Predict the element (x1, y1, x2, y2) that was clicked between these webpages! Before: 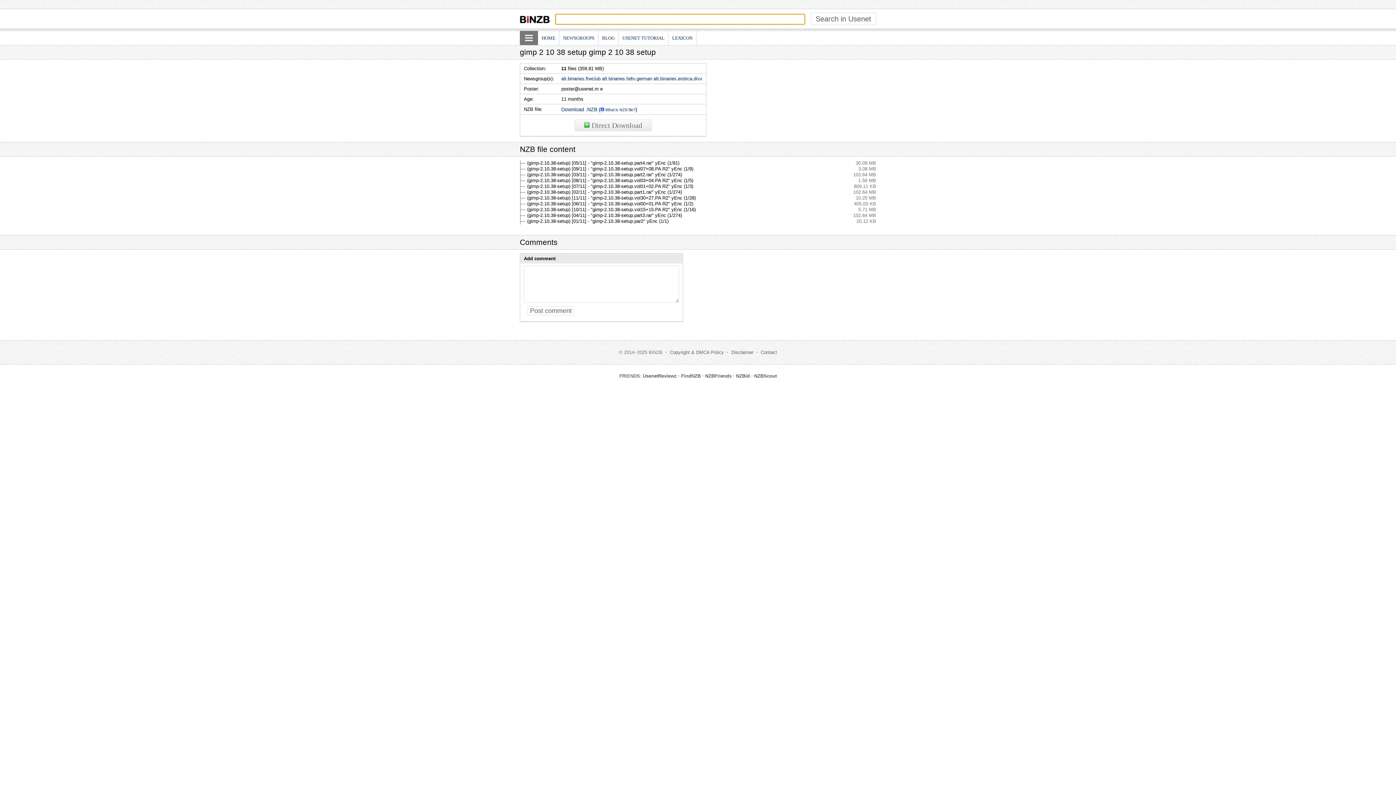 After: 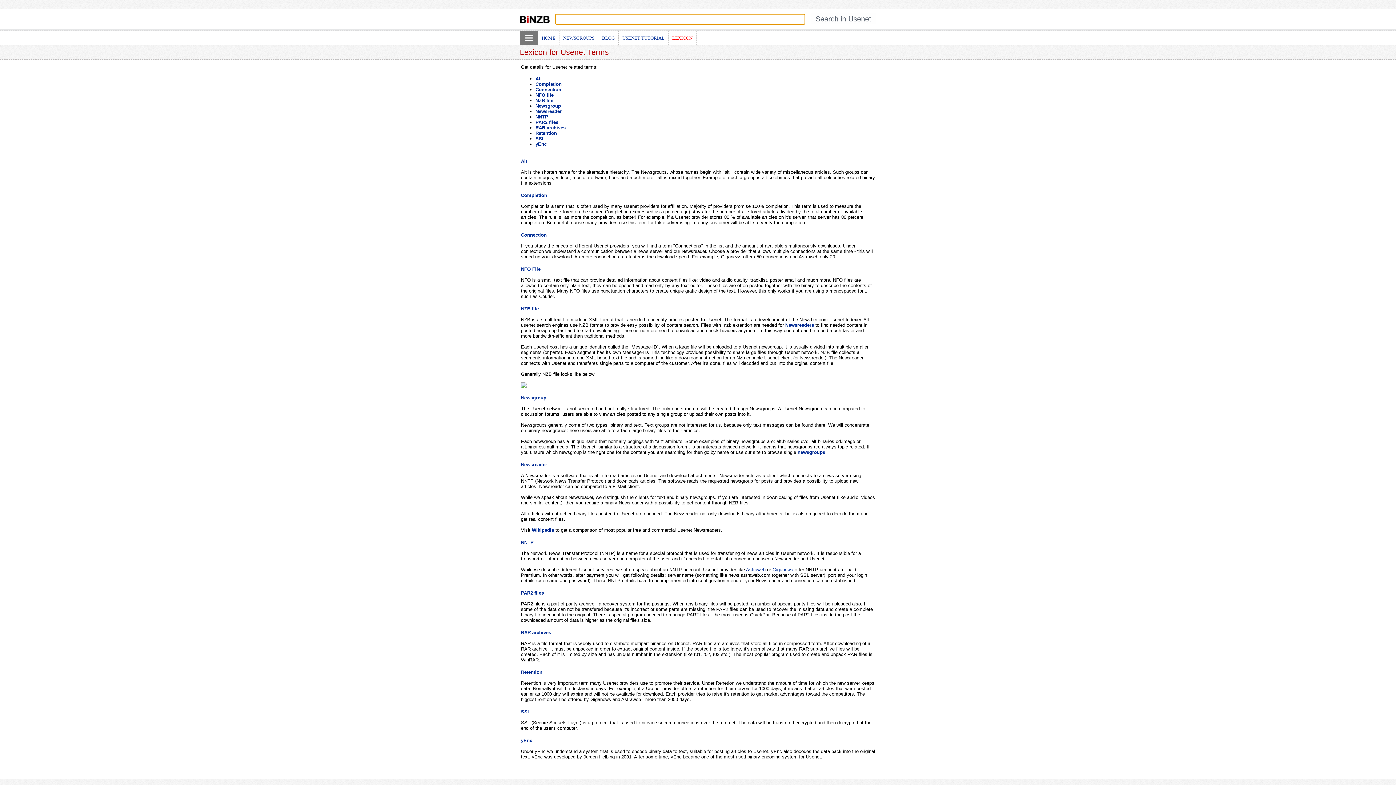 Action: bbox: (605, 107, 635, 112) label: What is NZB file?